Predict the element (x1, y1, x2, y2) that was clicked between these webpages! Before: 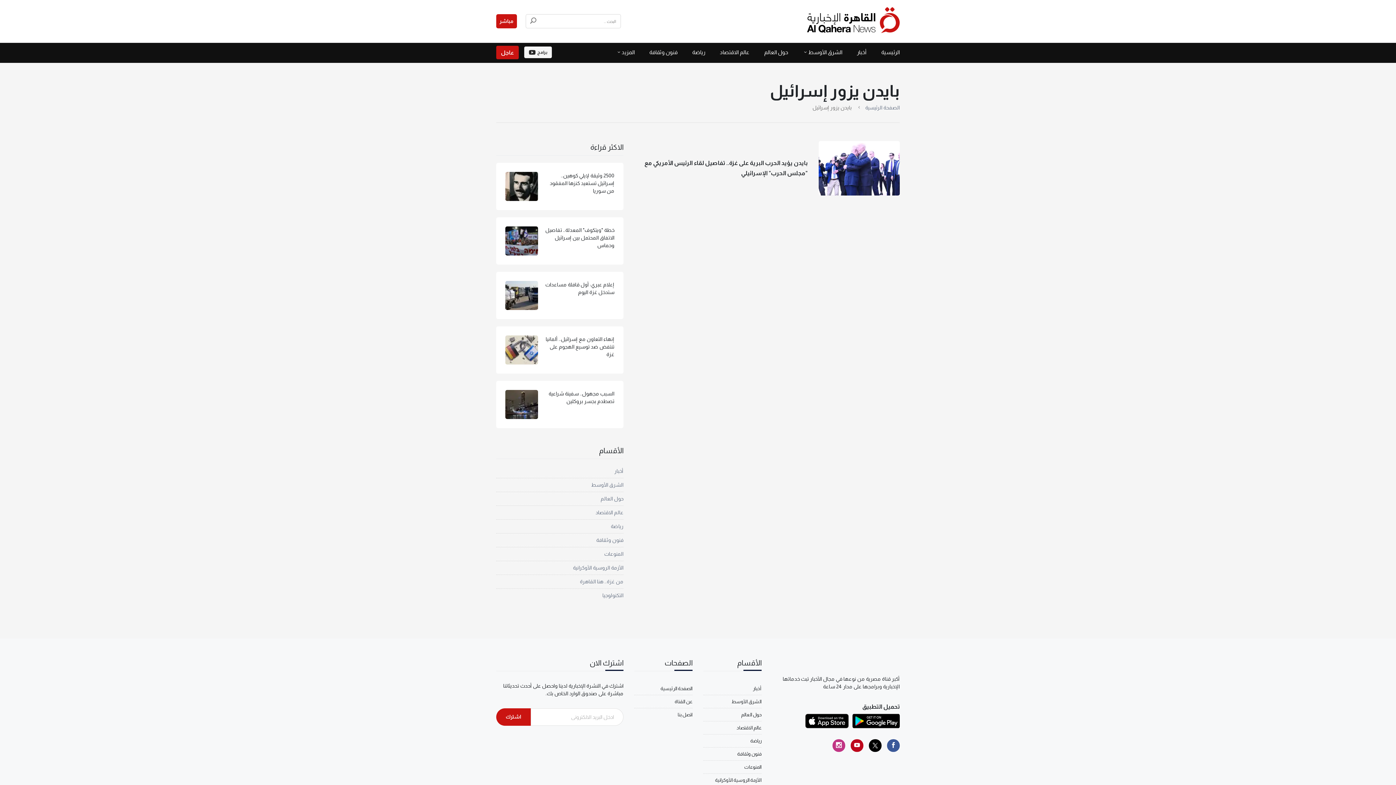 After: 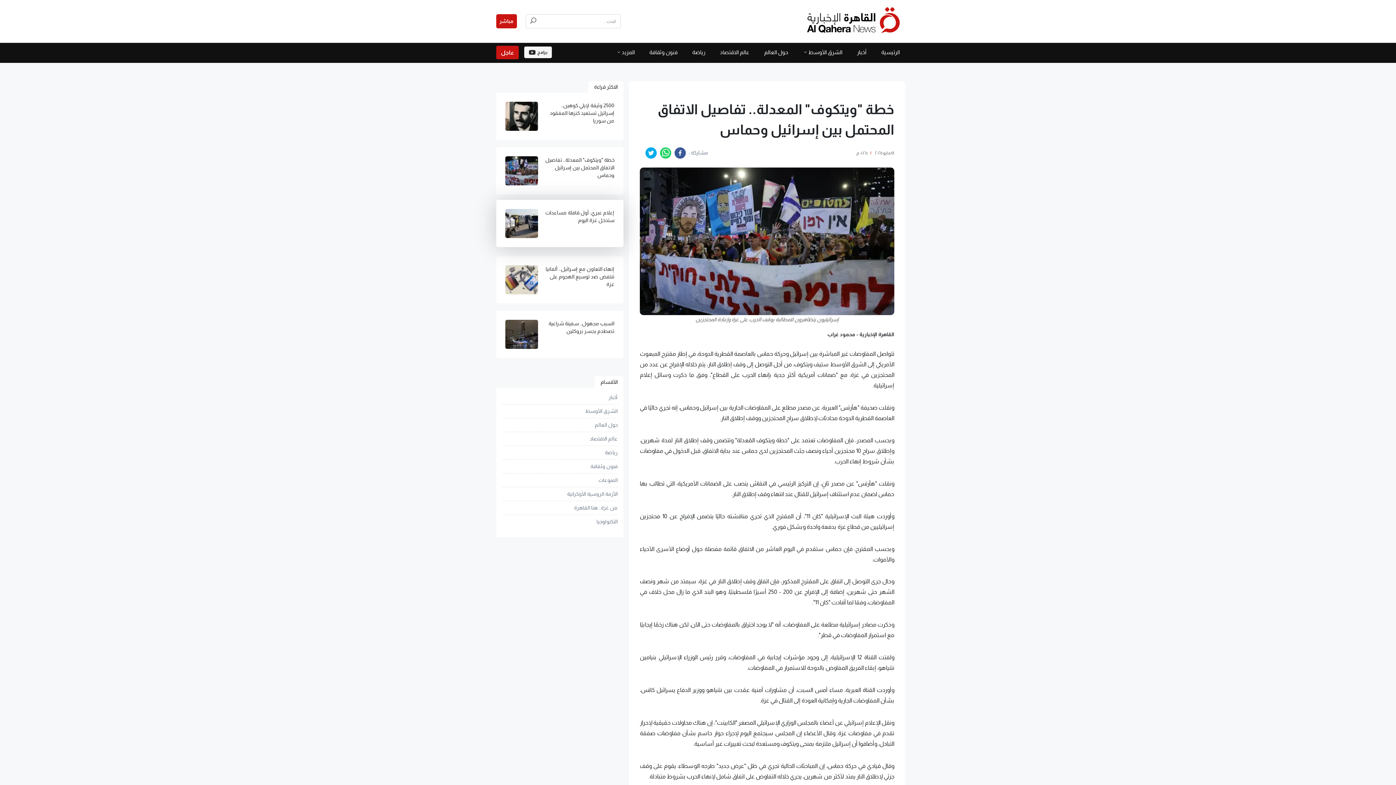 Action: bbox: (543, 226, 614, 249) label: خطة "ويتكوف" المعدلة.. تفاصيل الاتفاق المحتمل بين إسرائيل وحماس